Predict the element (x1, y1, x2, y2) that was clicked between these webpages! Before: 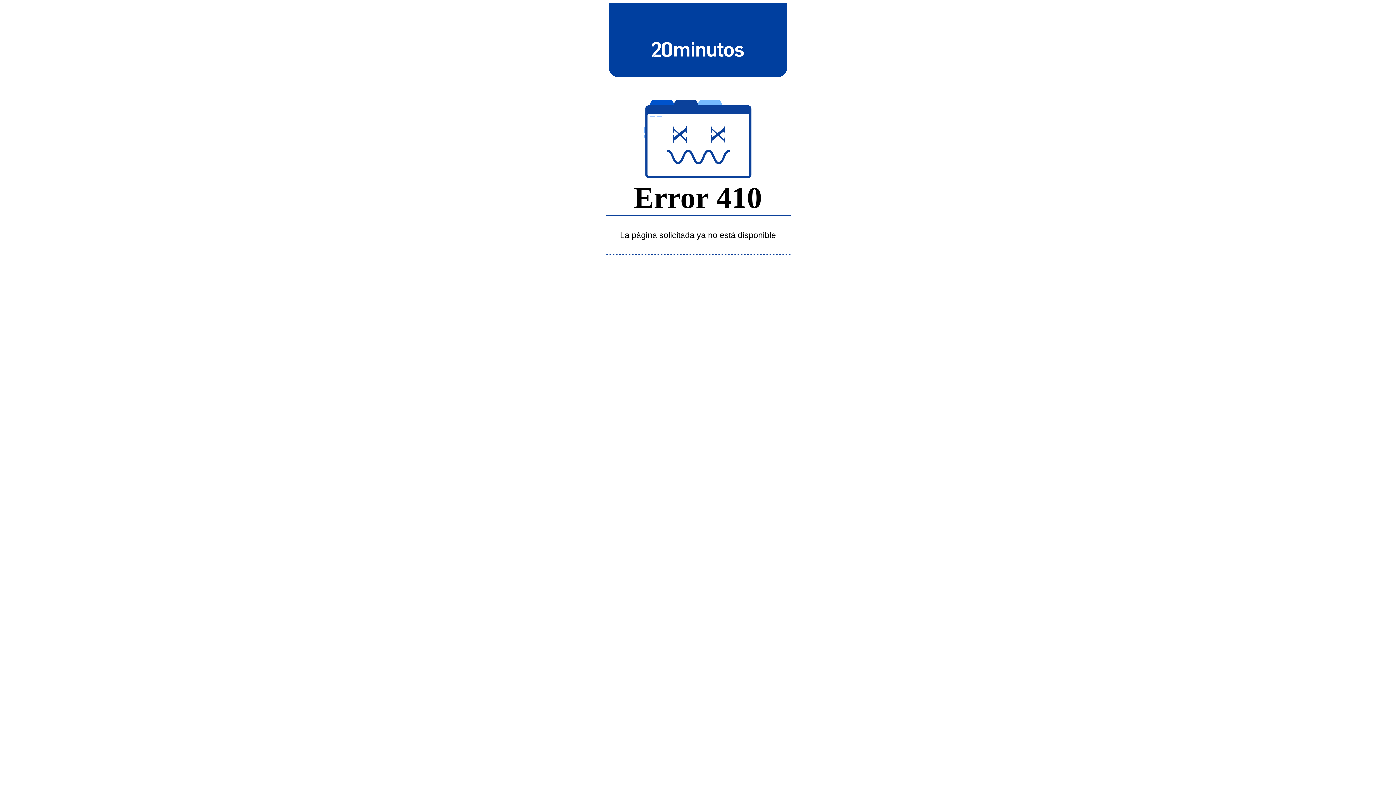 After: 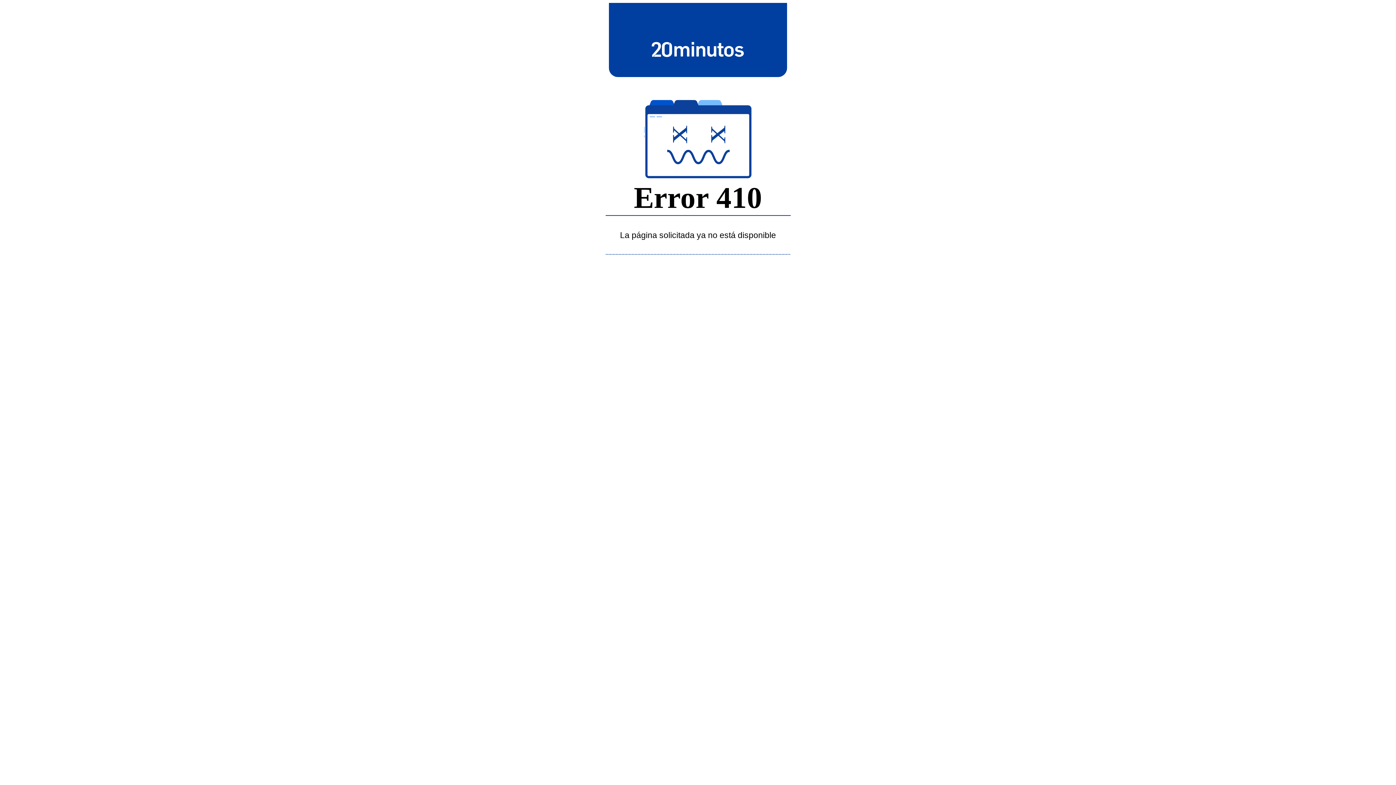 Action: bbox: (643, 39, 752, 58)